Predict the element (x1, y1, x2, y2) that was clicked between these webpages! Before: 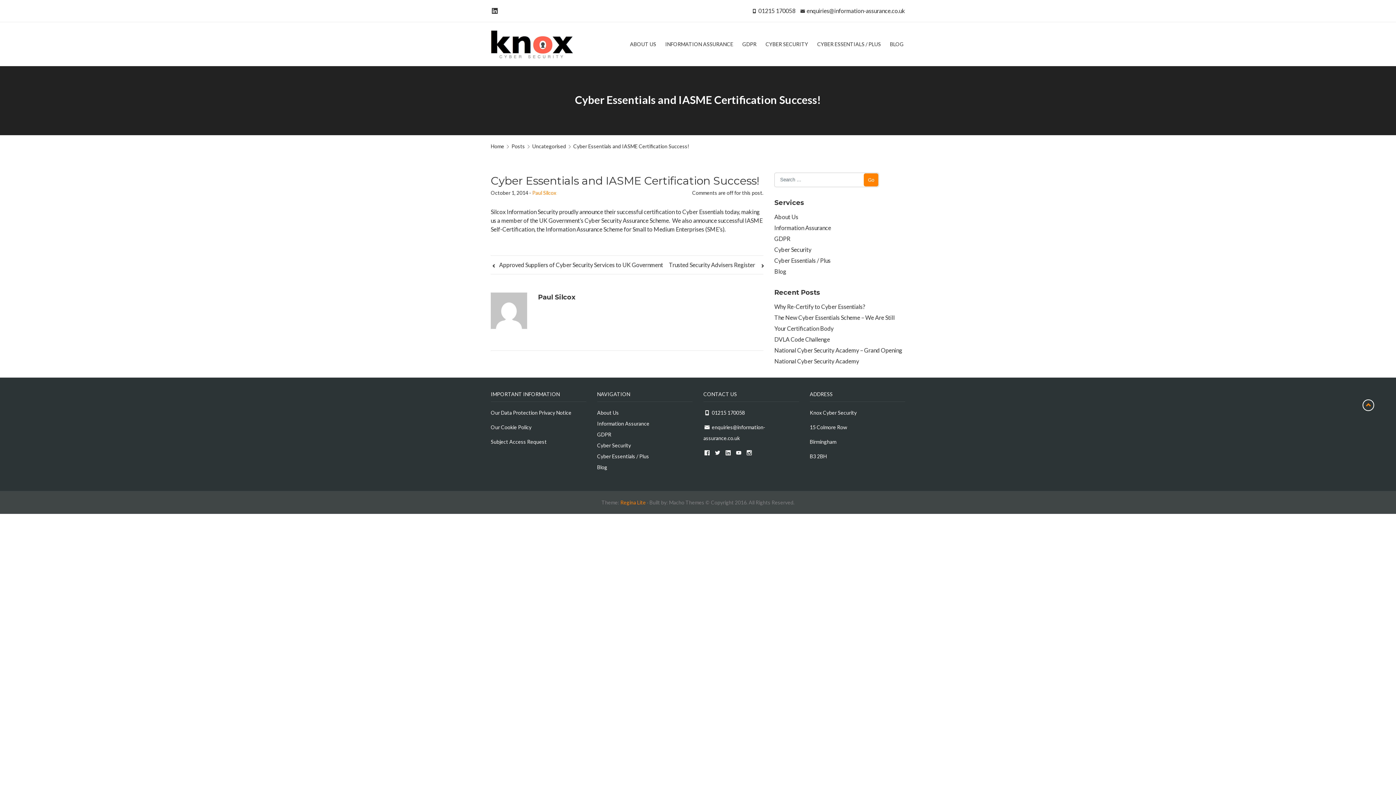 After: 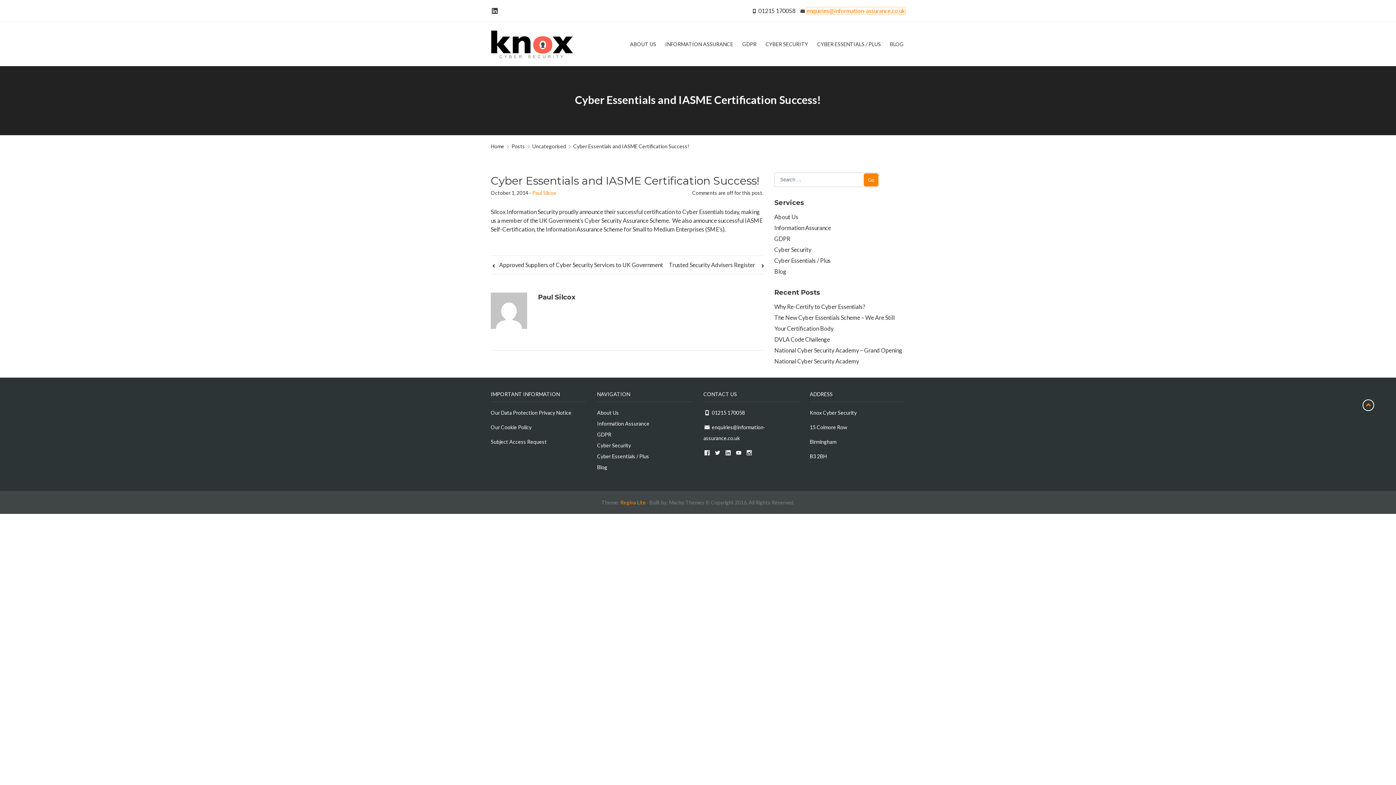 Action: label: enquiries@information-assurance.co.uk bbox: (806, 7, 905, 14)